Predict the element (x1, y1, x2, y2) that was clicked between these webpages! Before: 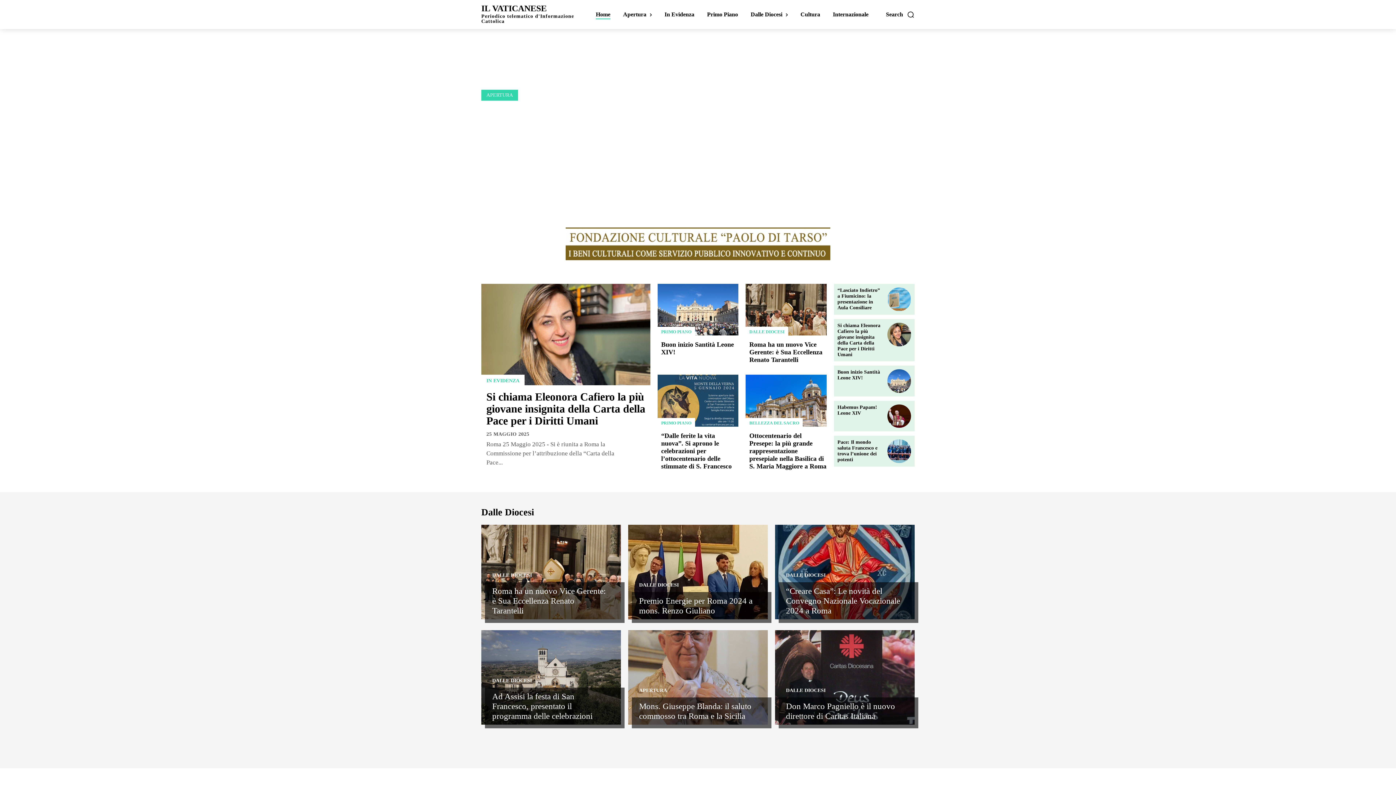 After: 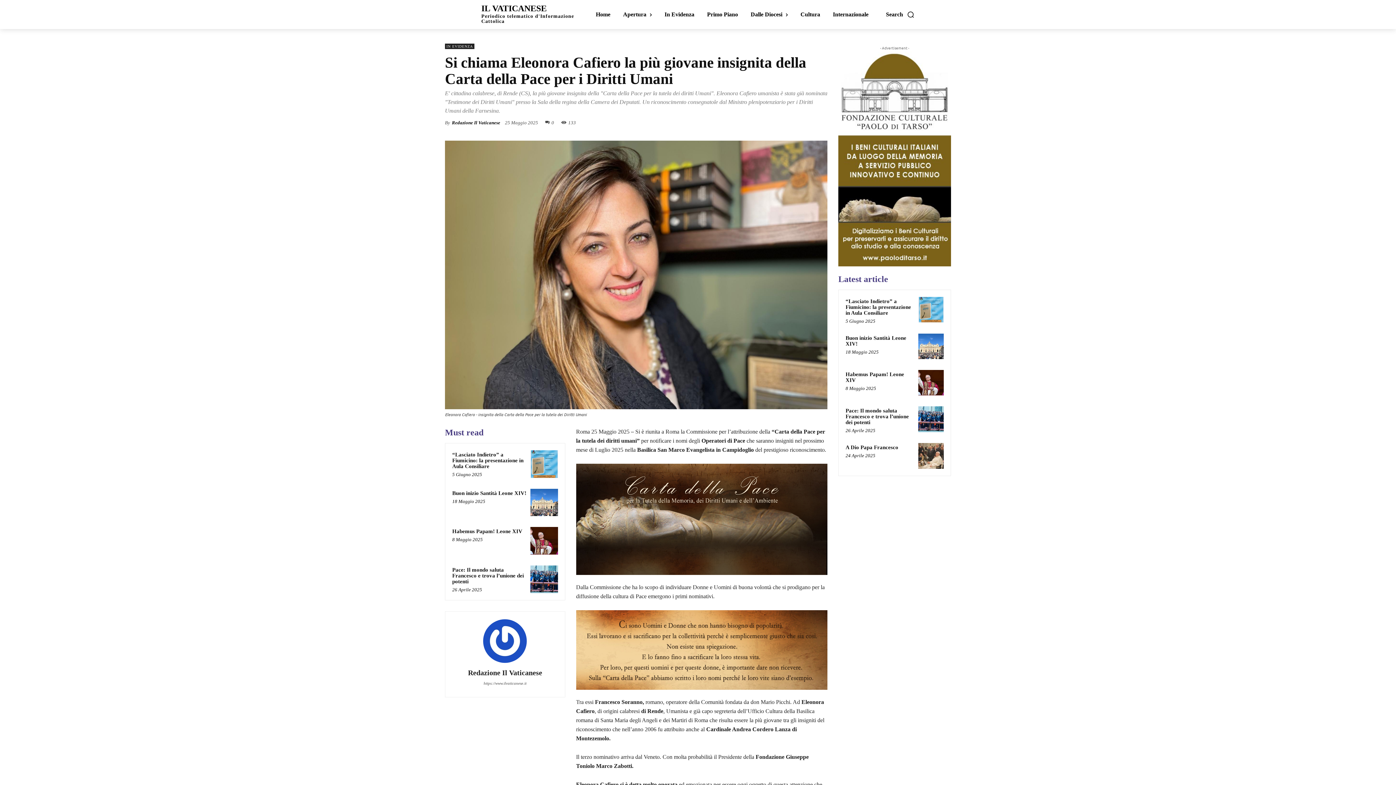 Action: bbox: (481, 284, 650, 385)